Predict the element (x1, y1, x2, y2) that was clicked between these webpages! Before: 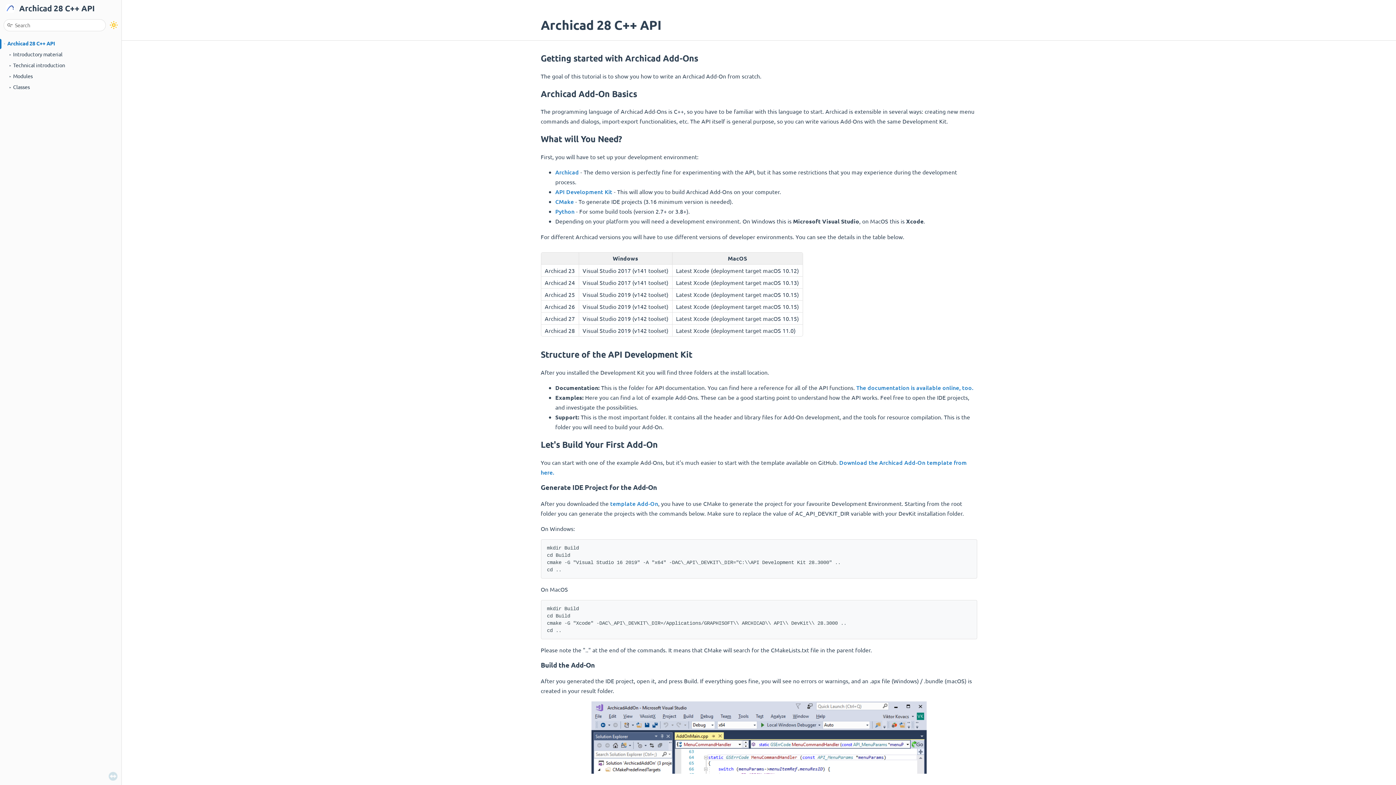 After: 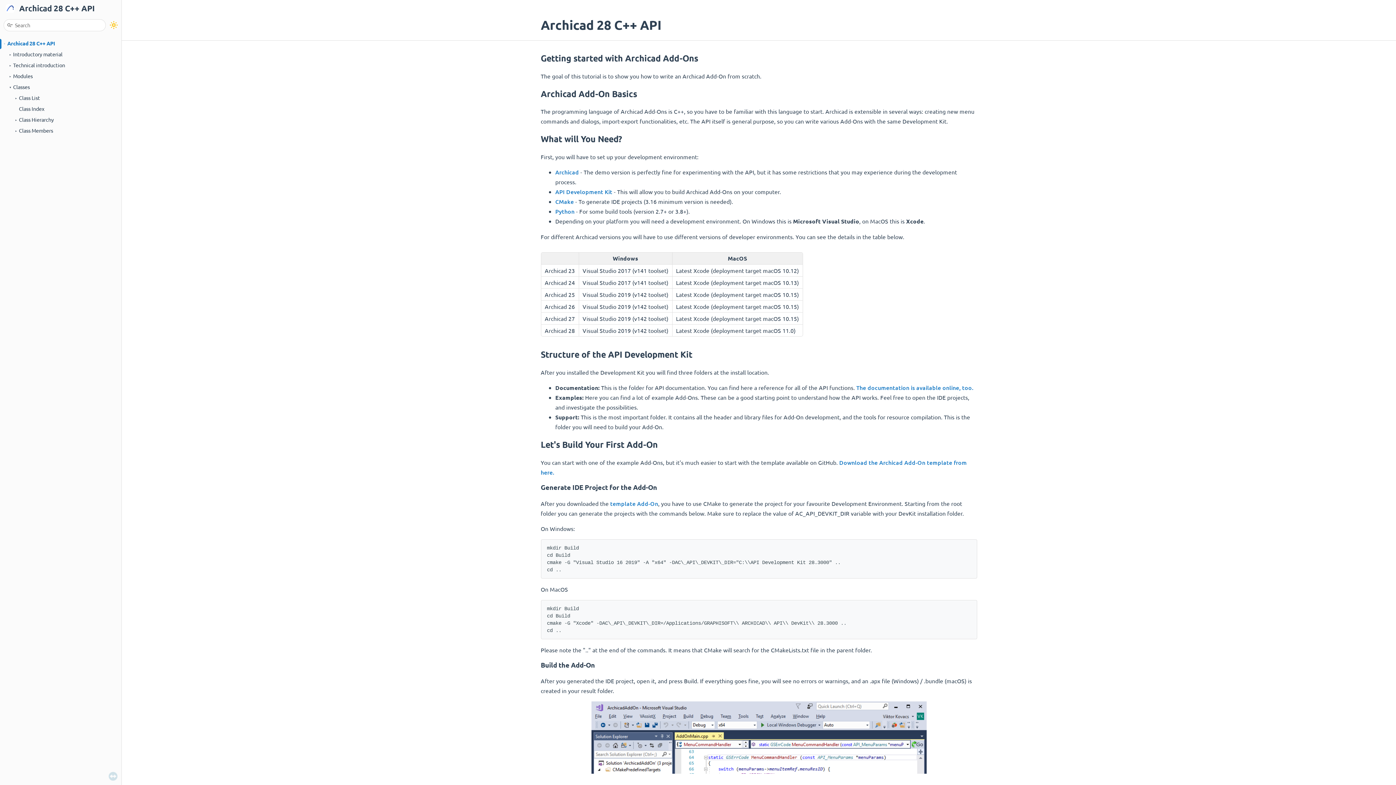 Action: bbox: (0, 82, 12, 90) label: ►